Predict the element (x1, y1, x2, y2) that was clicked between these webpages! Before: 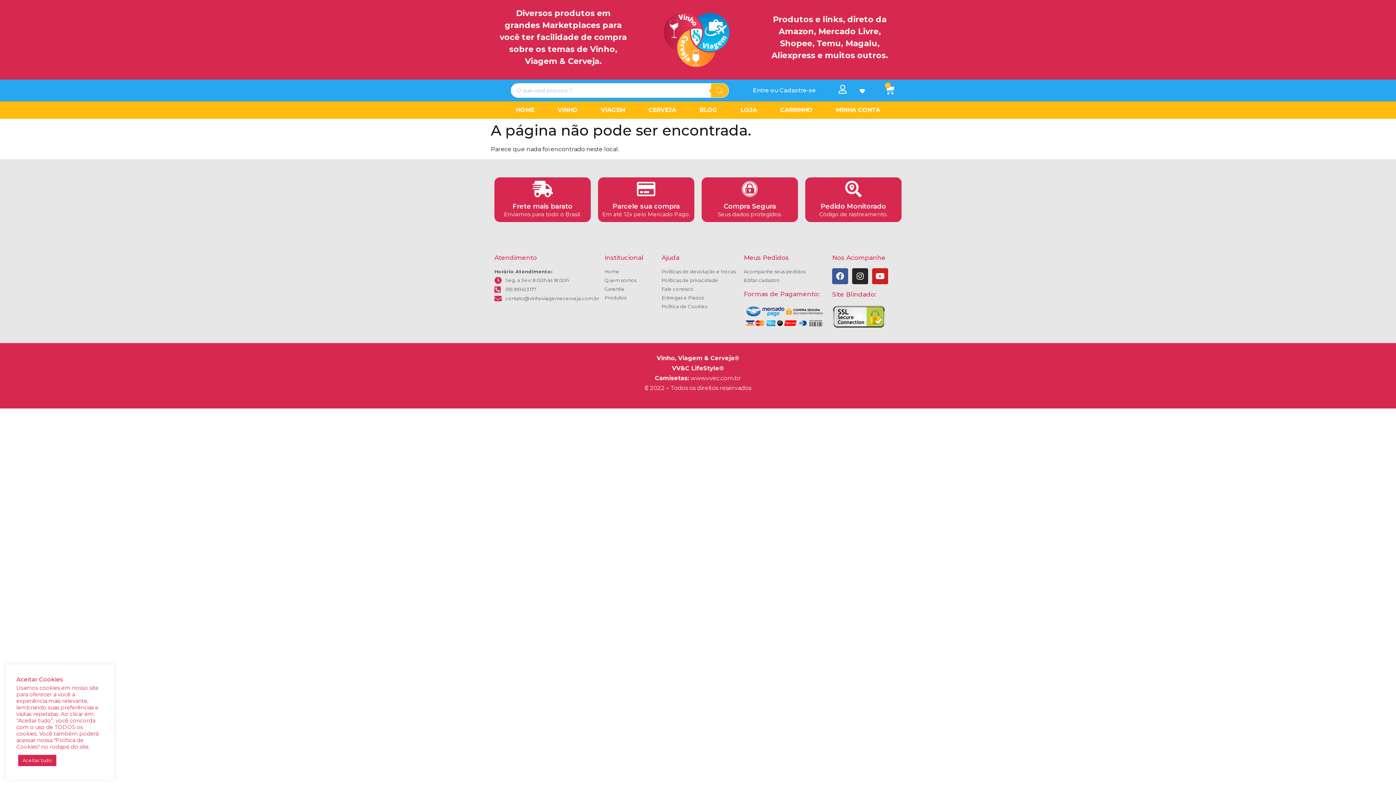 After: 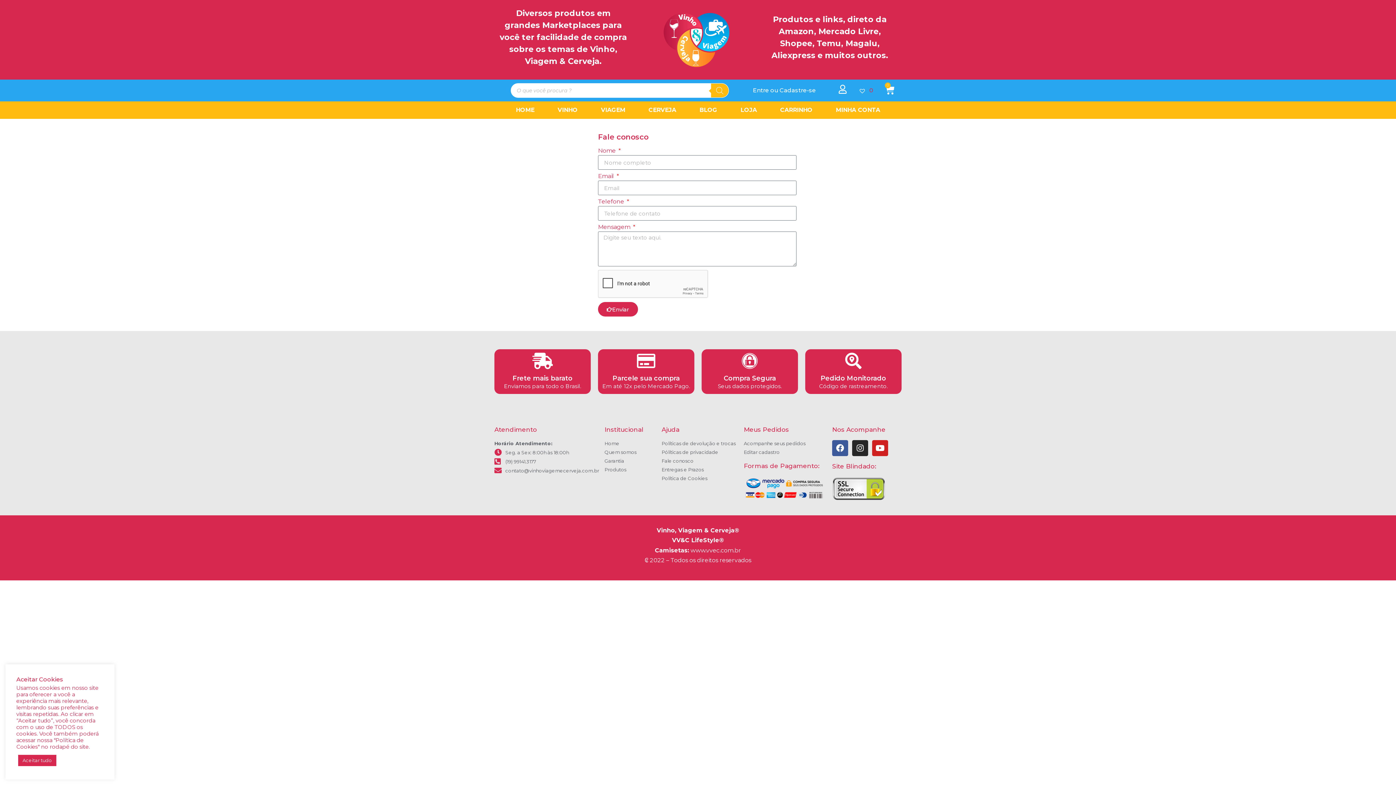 Action: label: Fale conosco bbox: (661, 285, 736, 292)